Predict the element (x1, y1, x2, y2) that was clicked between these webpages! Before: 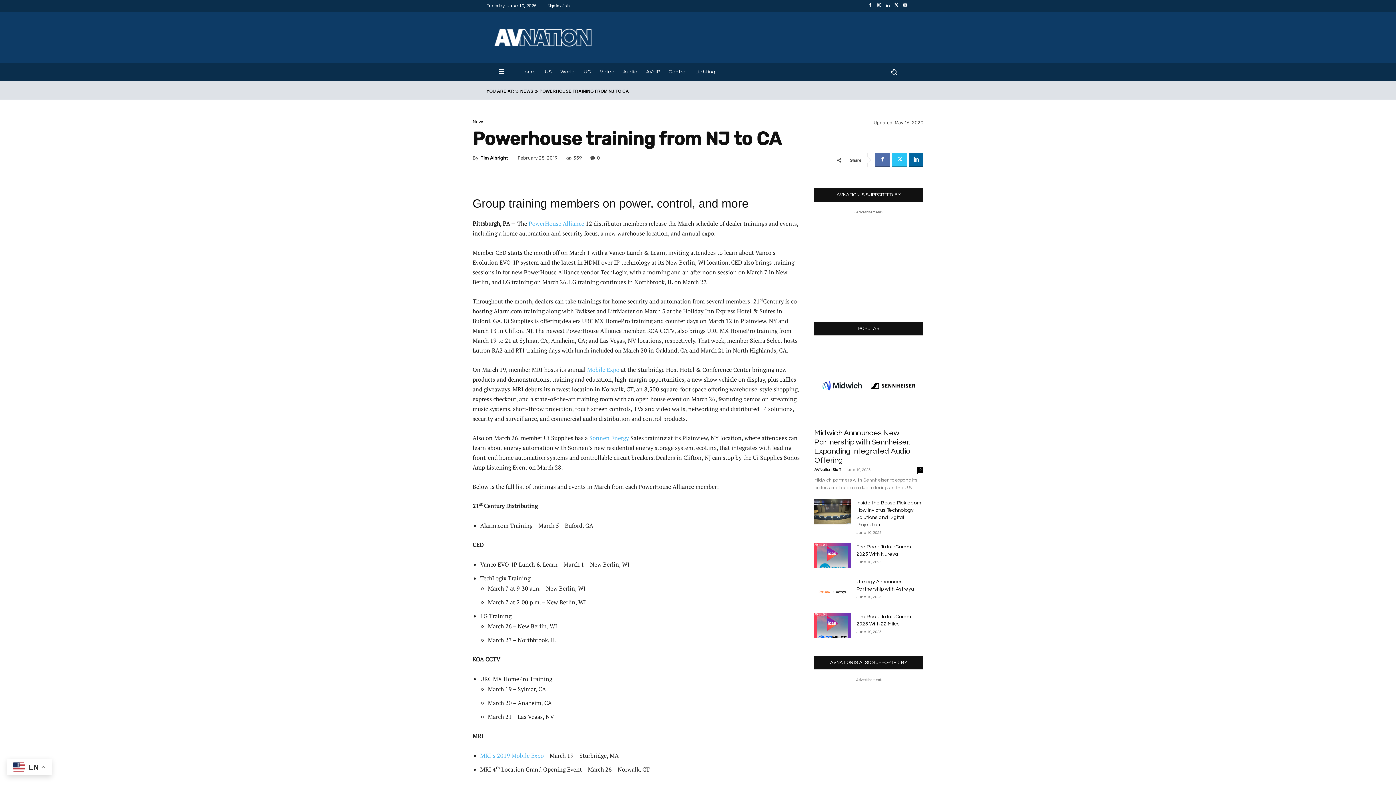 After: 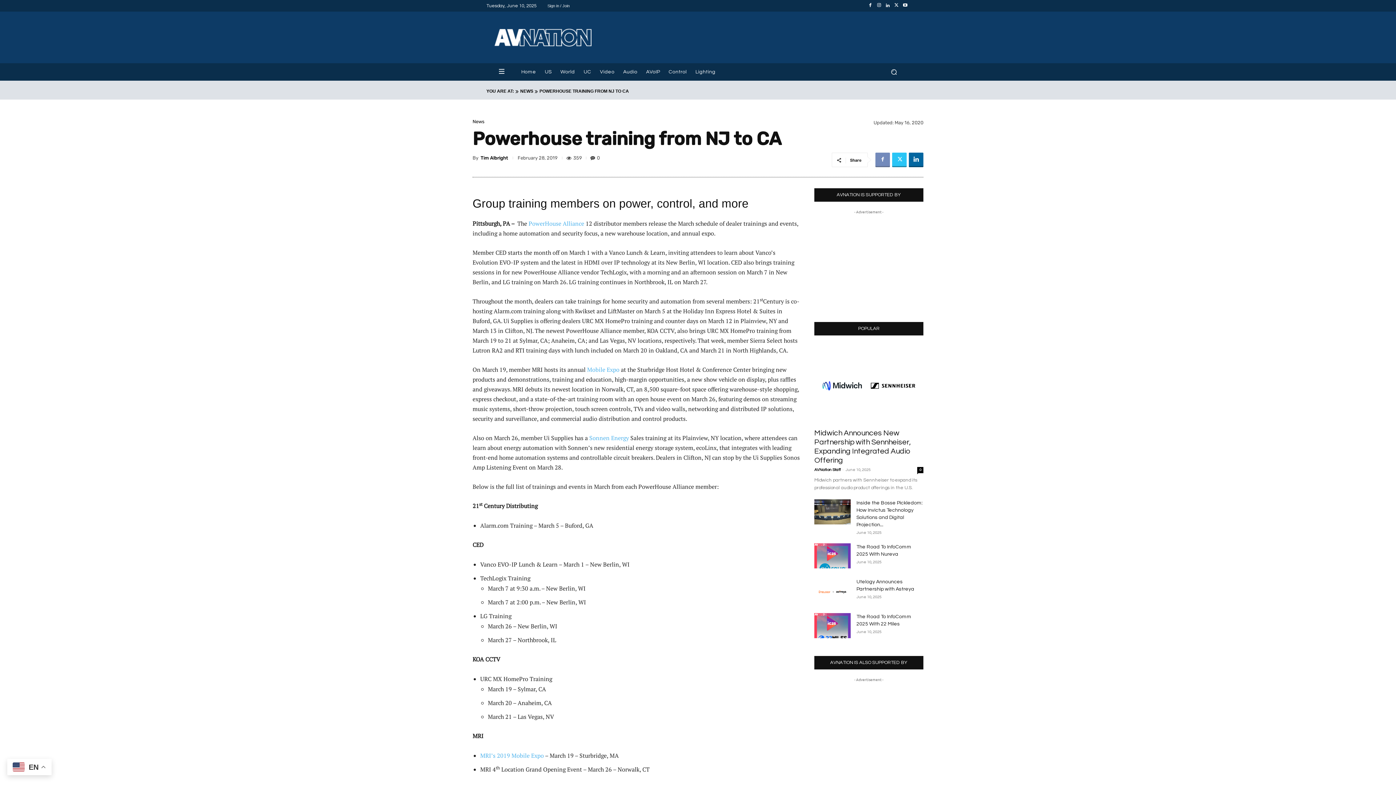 Action: bbox: (875, 152, 890, 167)